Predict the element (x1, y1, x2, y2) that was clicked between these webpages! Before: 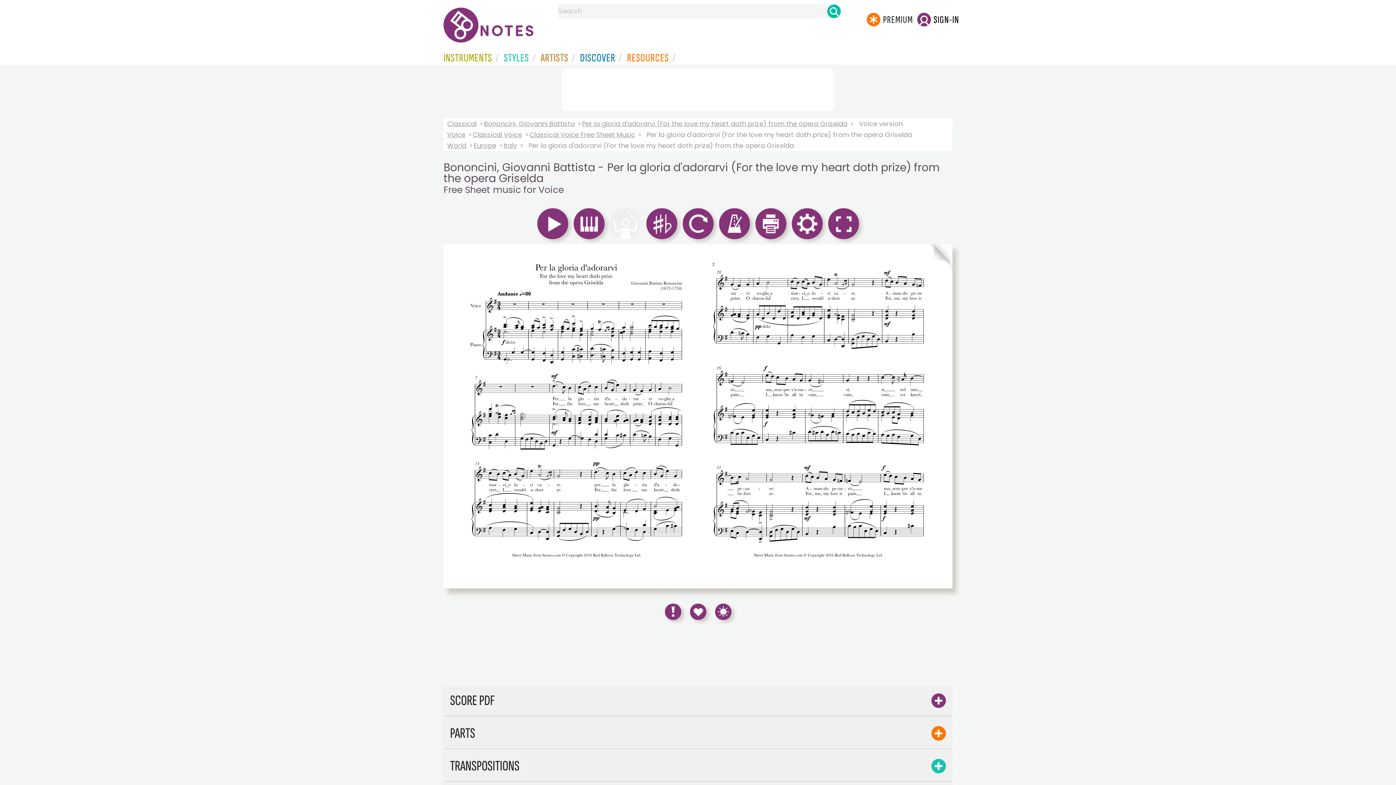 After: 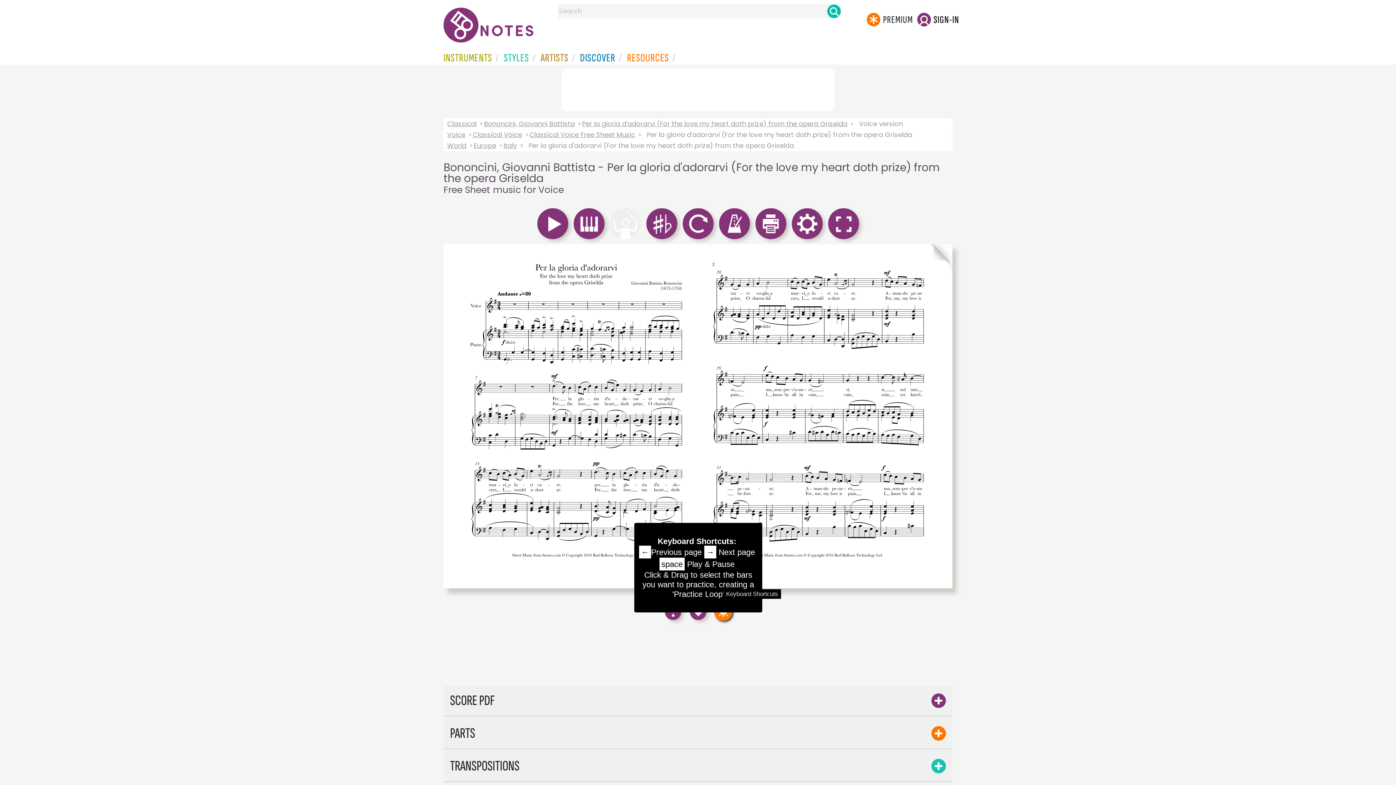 Action: bbox: (715, 604, 731, 620)